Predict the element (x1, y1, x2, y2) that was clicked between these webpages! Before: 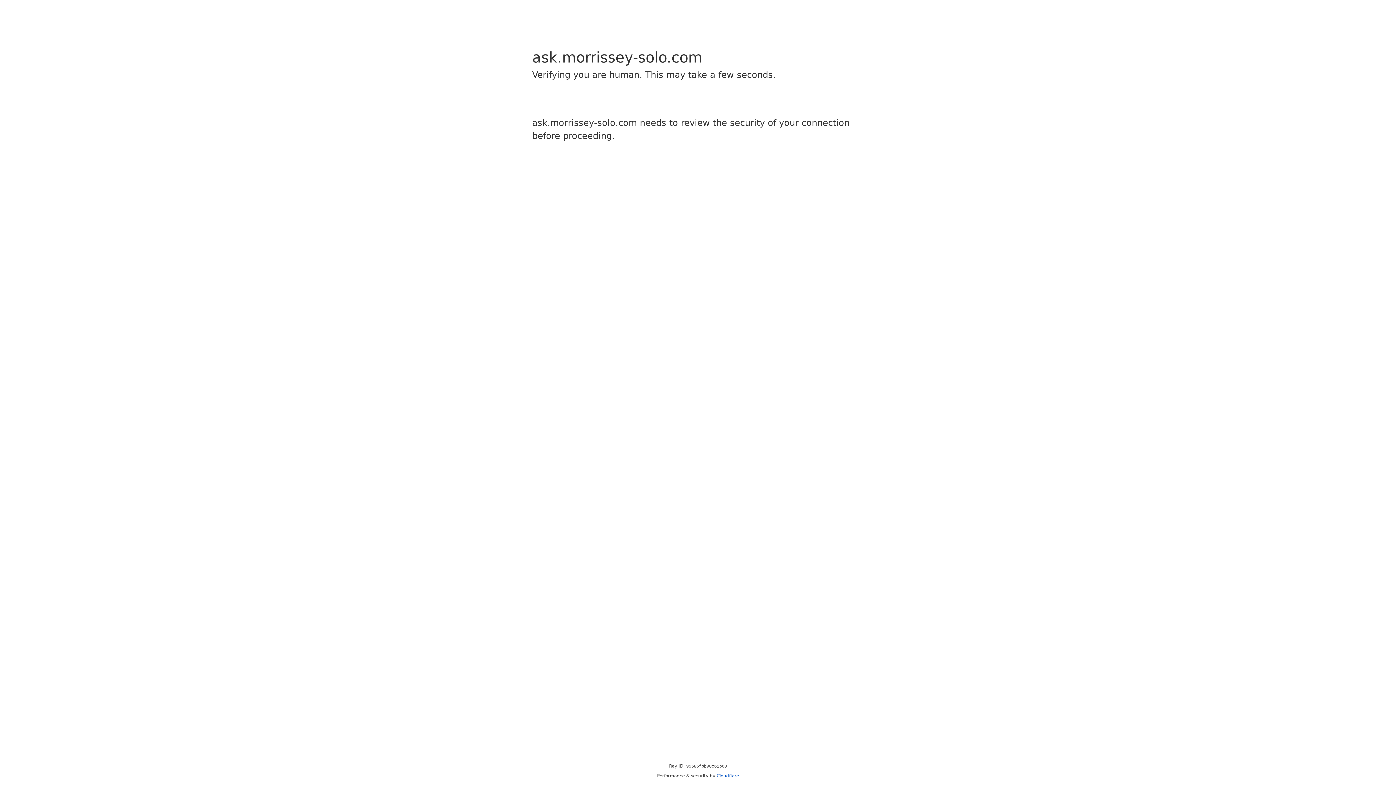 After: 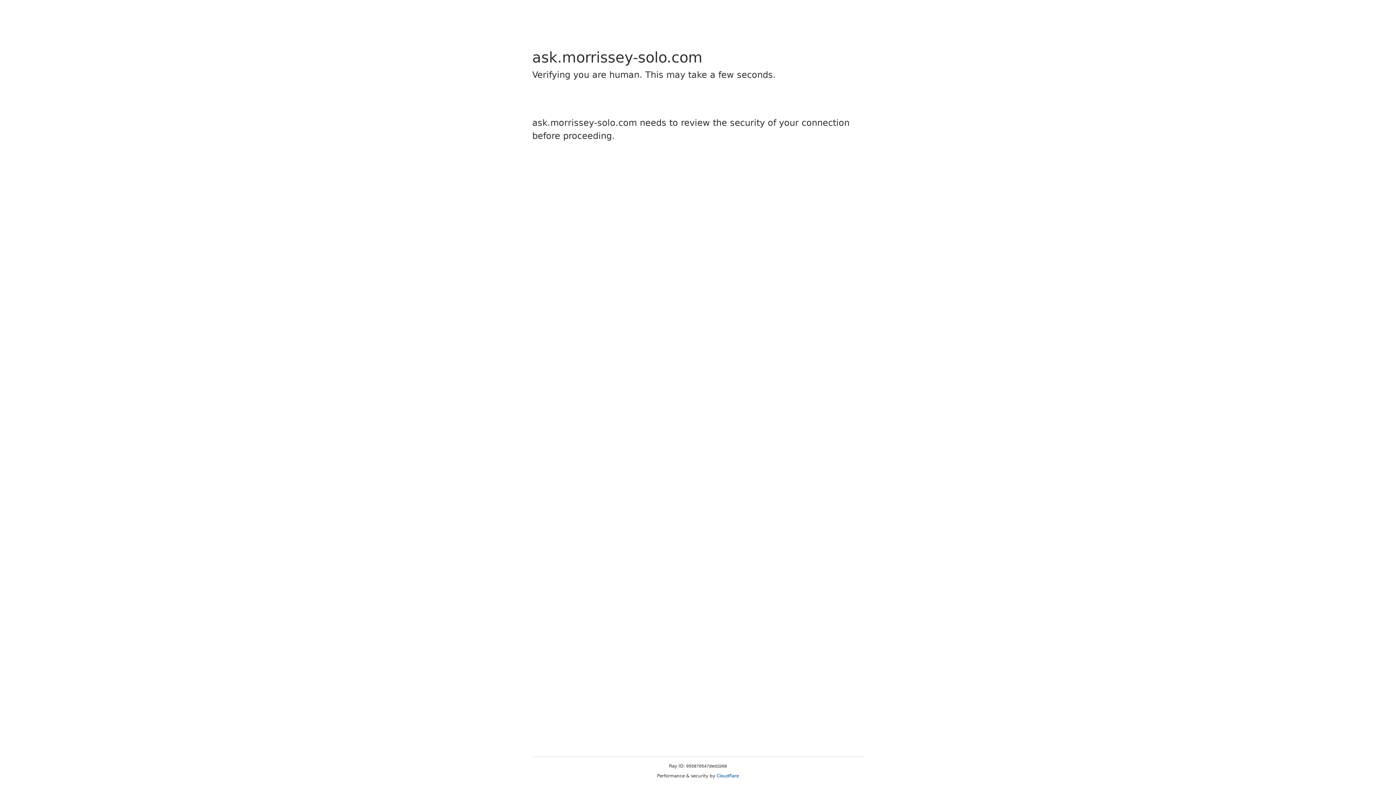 Action: bbox: (716, 773, 739, 778) label: Cloudflare